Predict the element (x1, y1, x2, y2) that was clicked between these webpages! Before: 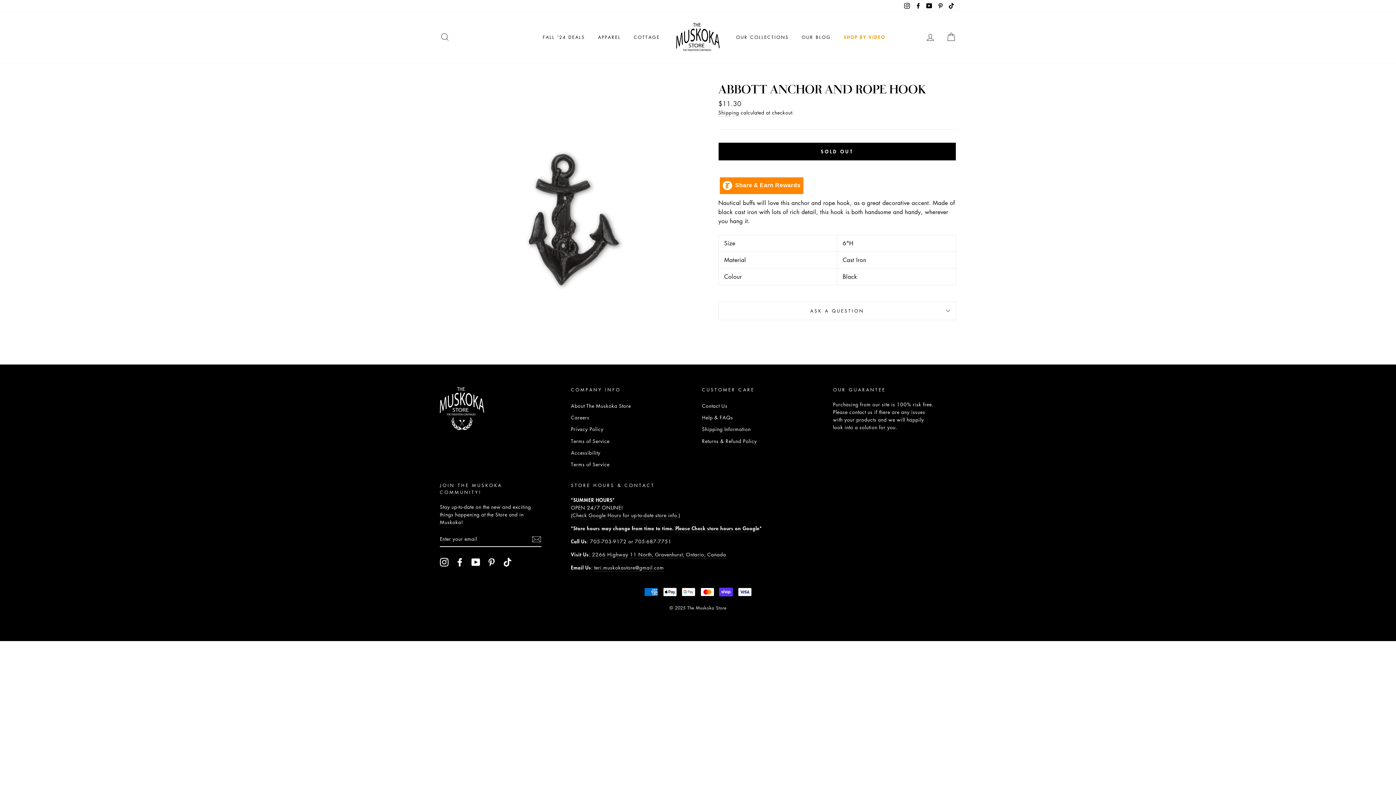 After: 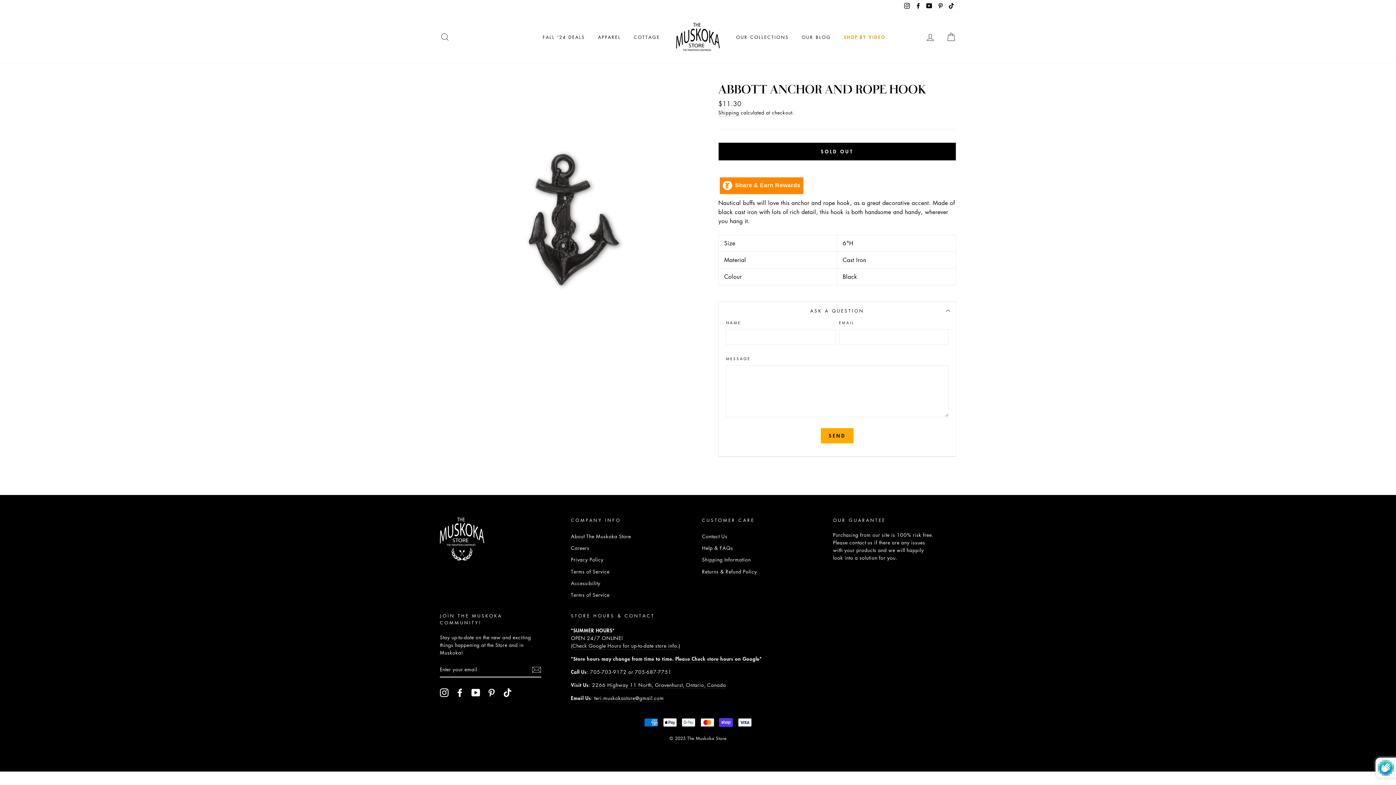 Action: label: ASK A QUESTION bbox: (718, 274, 956, 292)